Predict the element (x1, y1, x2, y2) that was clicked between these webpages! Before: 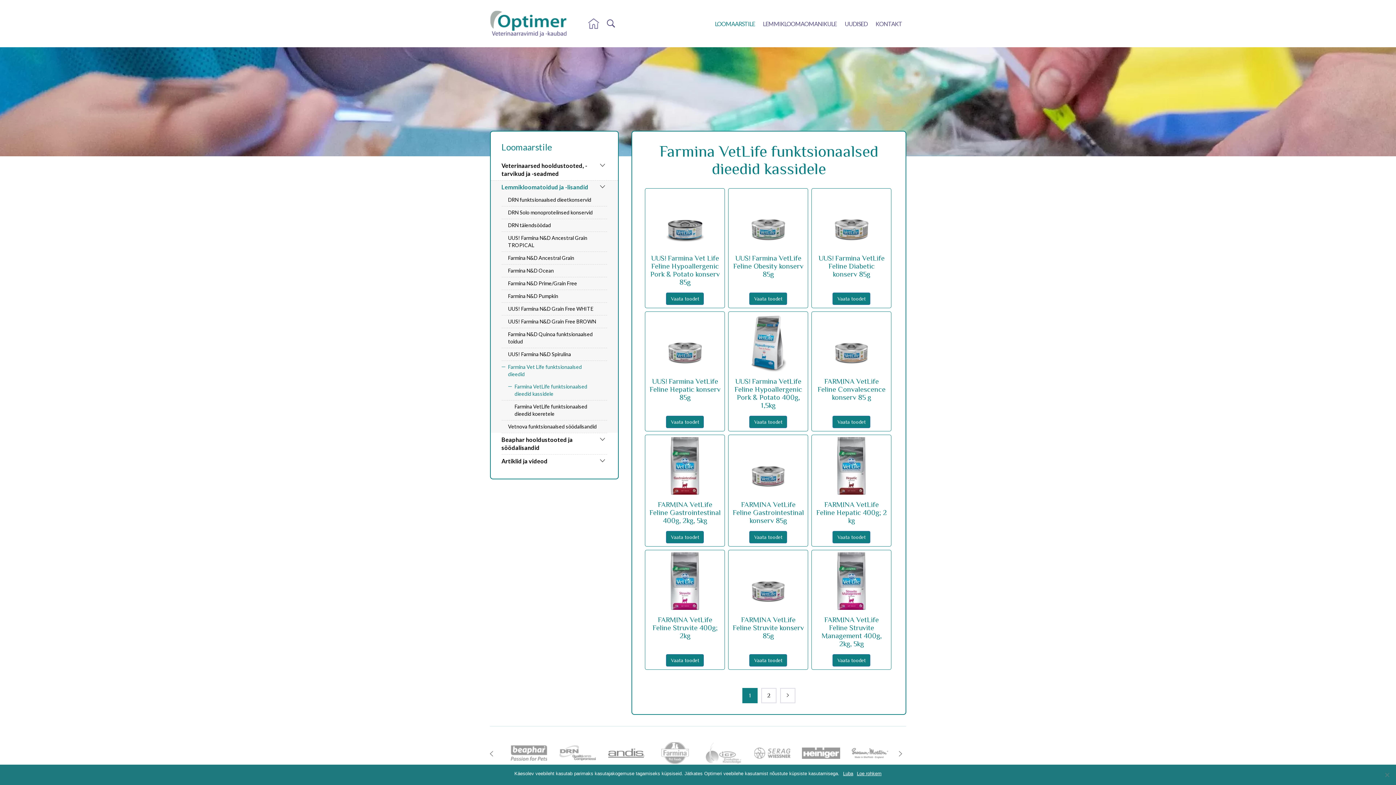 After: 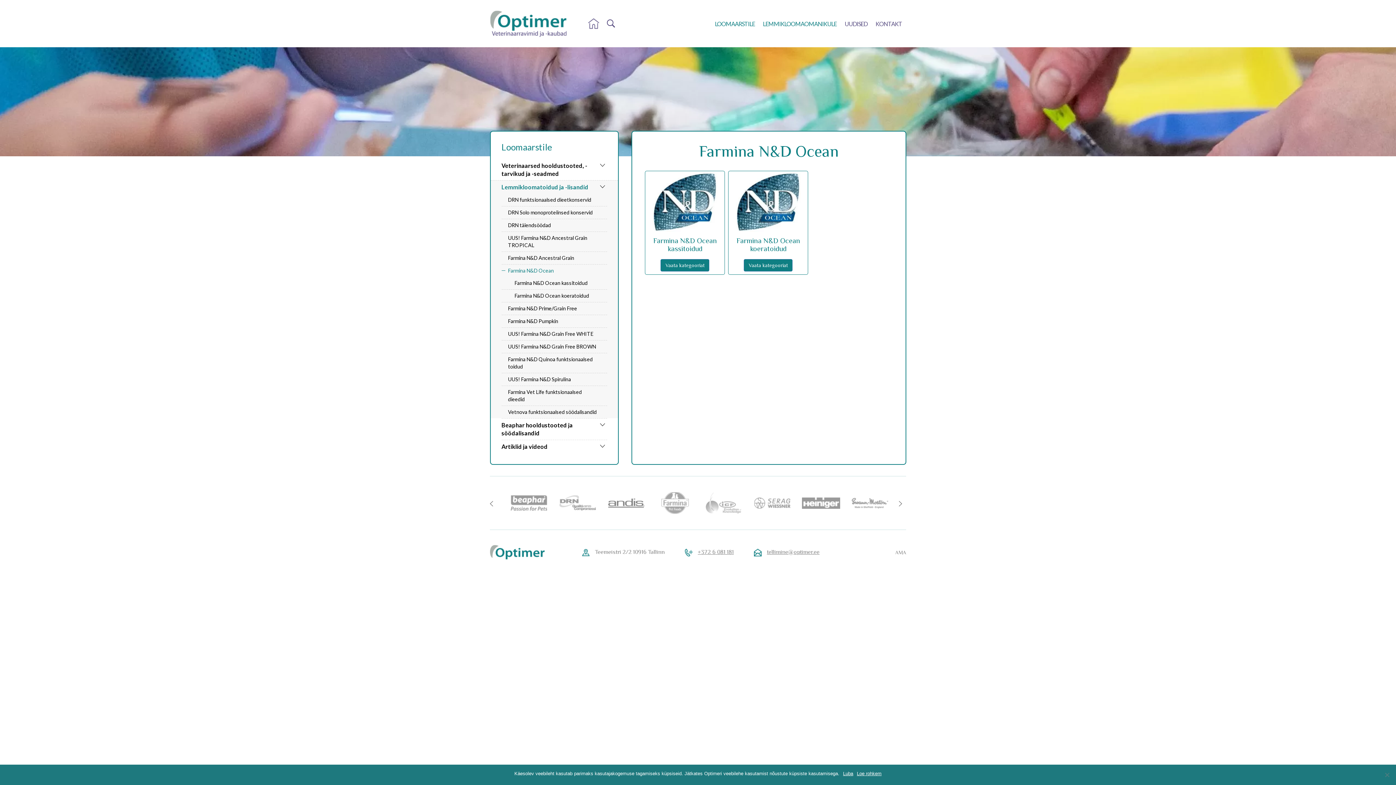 Action: label: Farmina N&D Ocean bbox: (501, 264, 597, 277)